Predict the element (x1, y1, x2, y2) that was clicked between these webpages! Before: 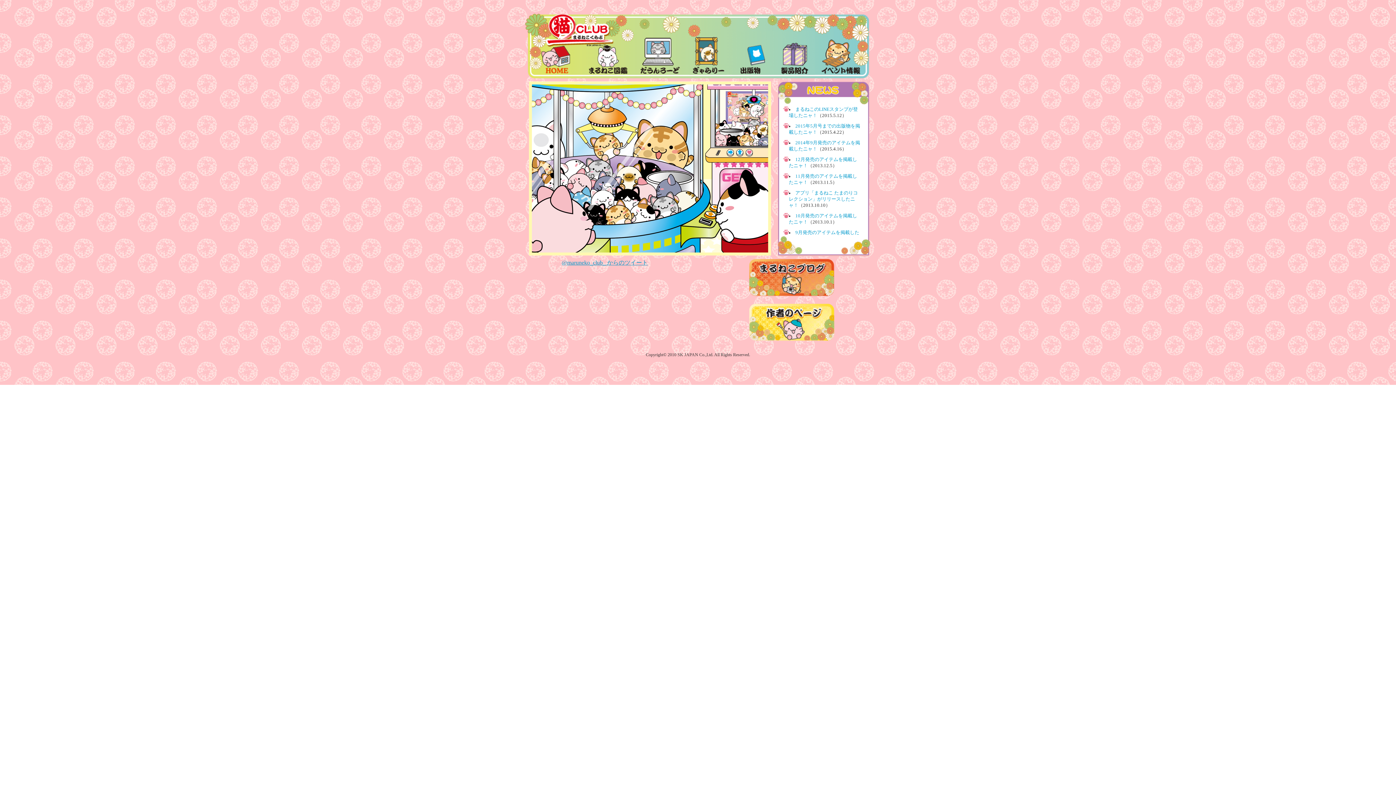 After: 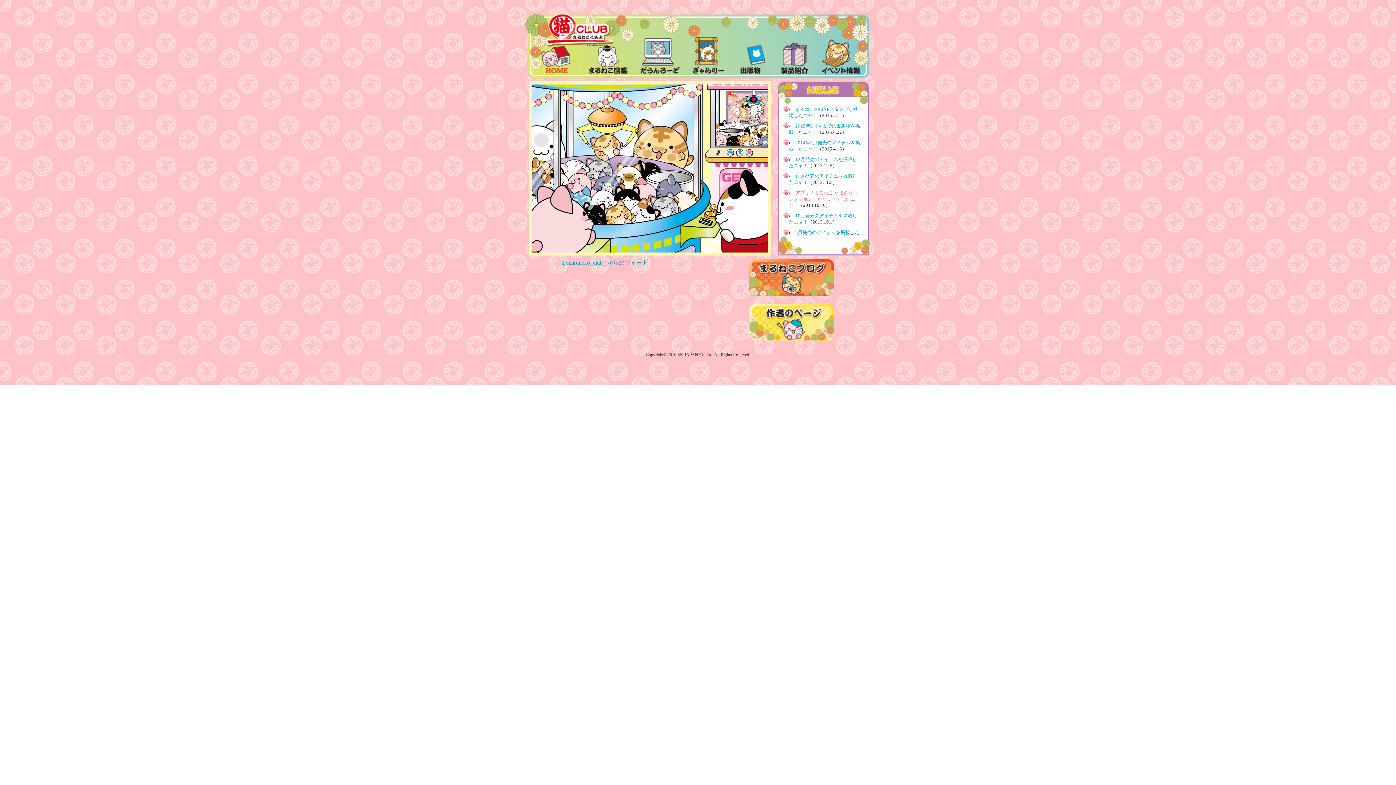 Action: bbox: (789, 190, 858, 208) label: アプリ「まるねこ たまのりコレクション」がリリースしたニャ！